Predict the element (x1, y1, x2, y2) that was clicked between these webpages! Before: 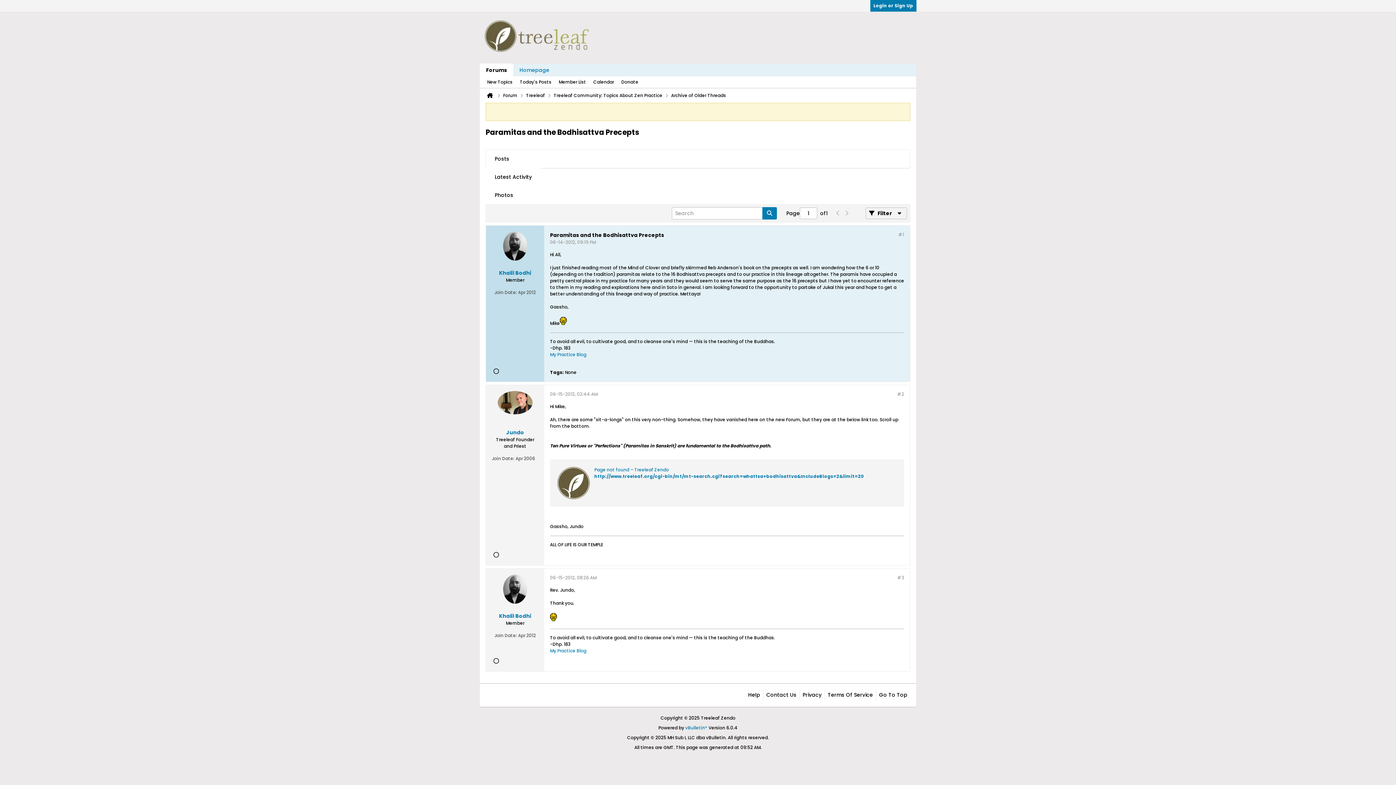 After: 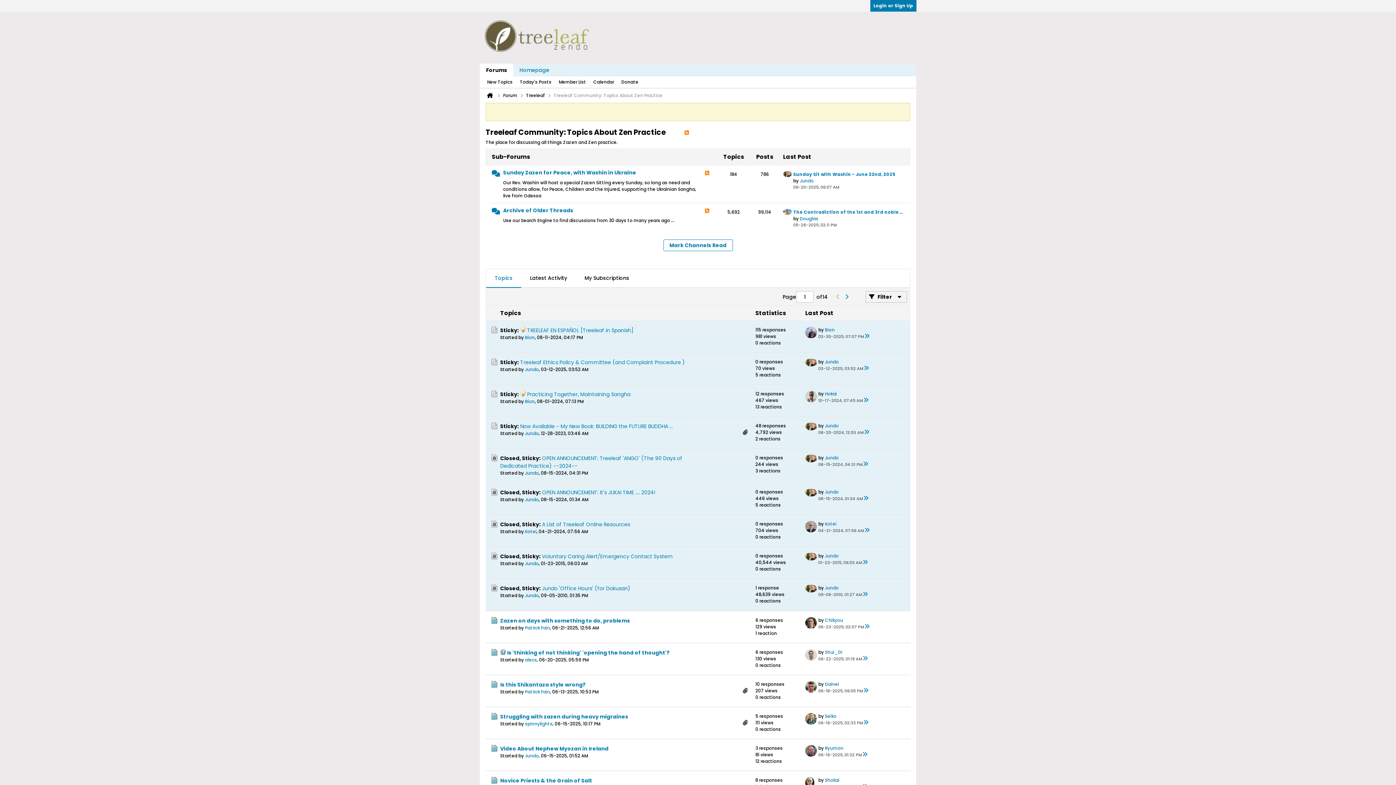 Action: bbox: (553, 92, 662, 98) label: Treeleaf Community: Topics About Zen Practice